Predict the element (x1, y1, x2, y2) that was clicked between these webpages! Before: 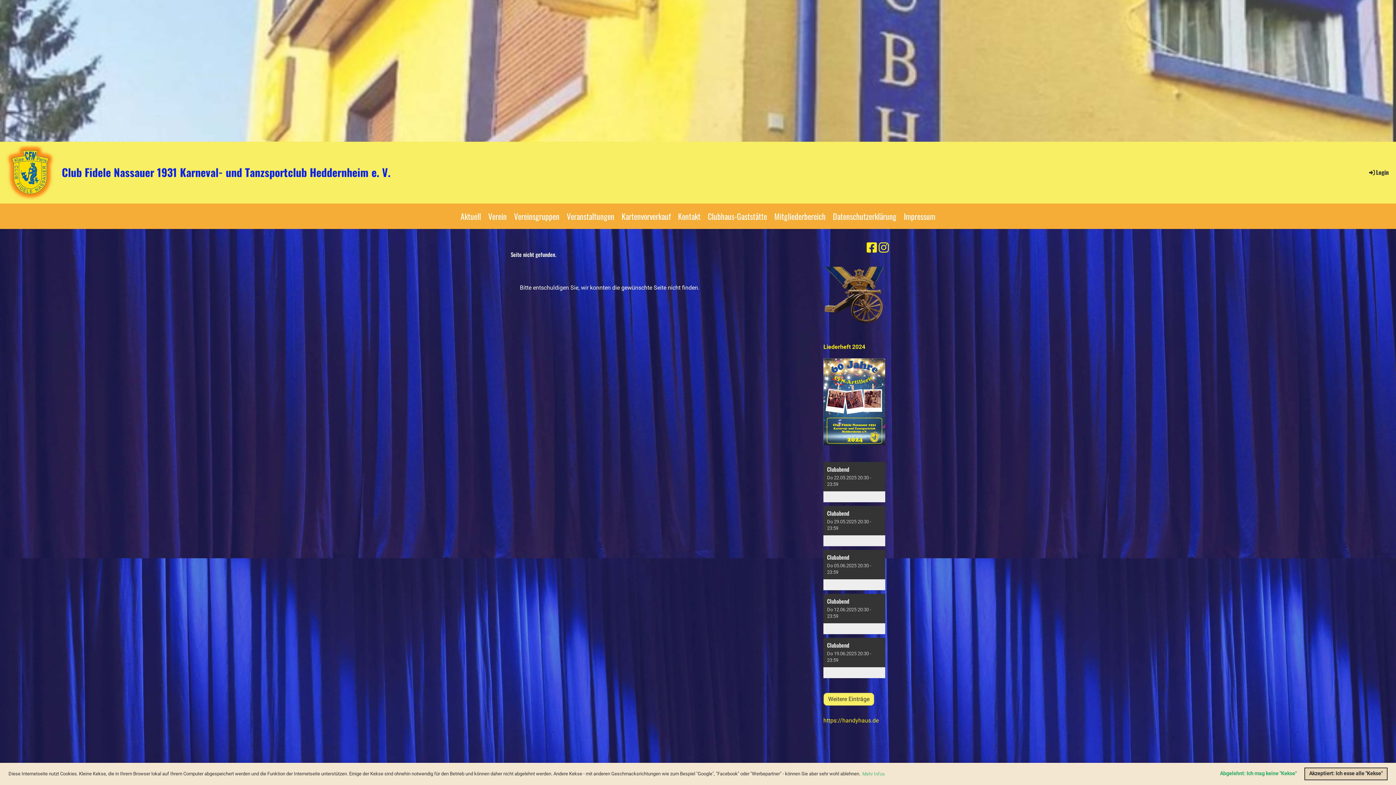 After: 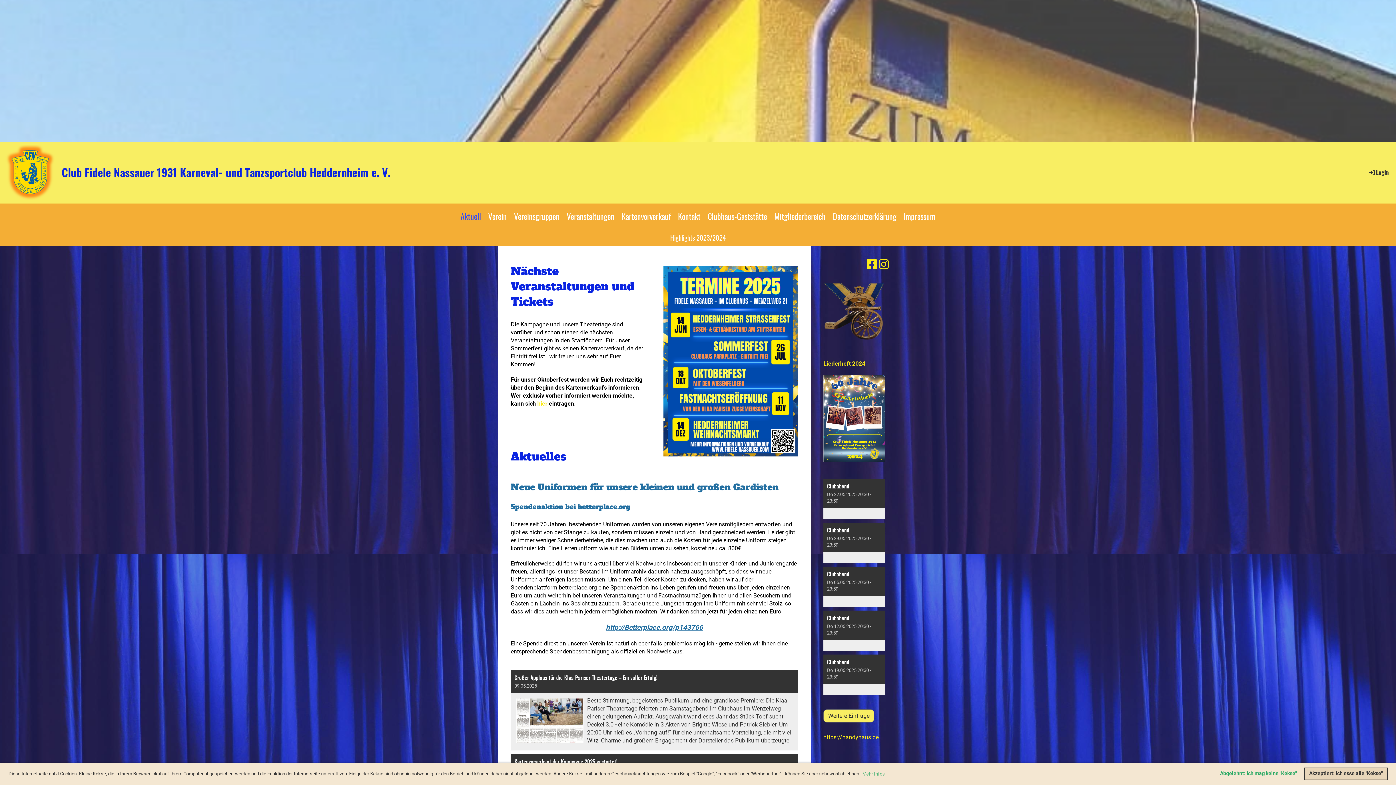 Action: label: Aktuell bbox: (457, 203, 484, 229)